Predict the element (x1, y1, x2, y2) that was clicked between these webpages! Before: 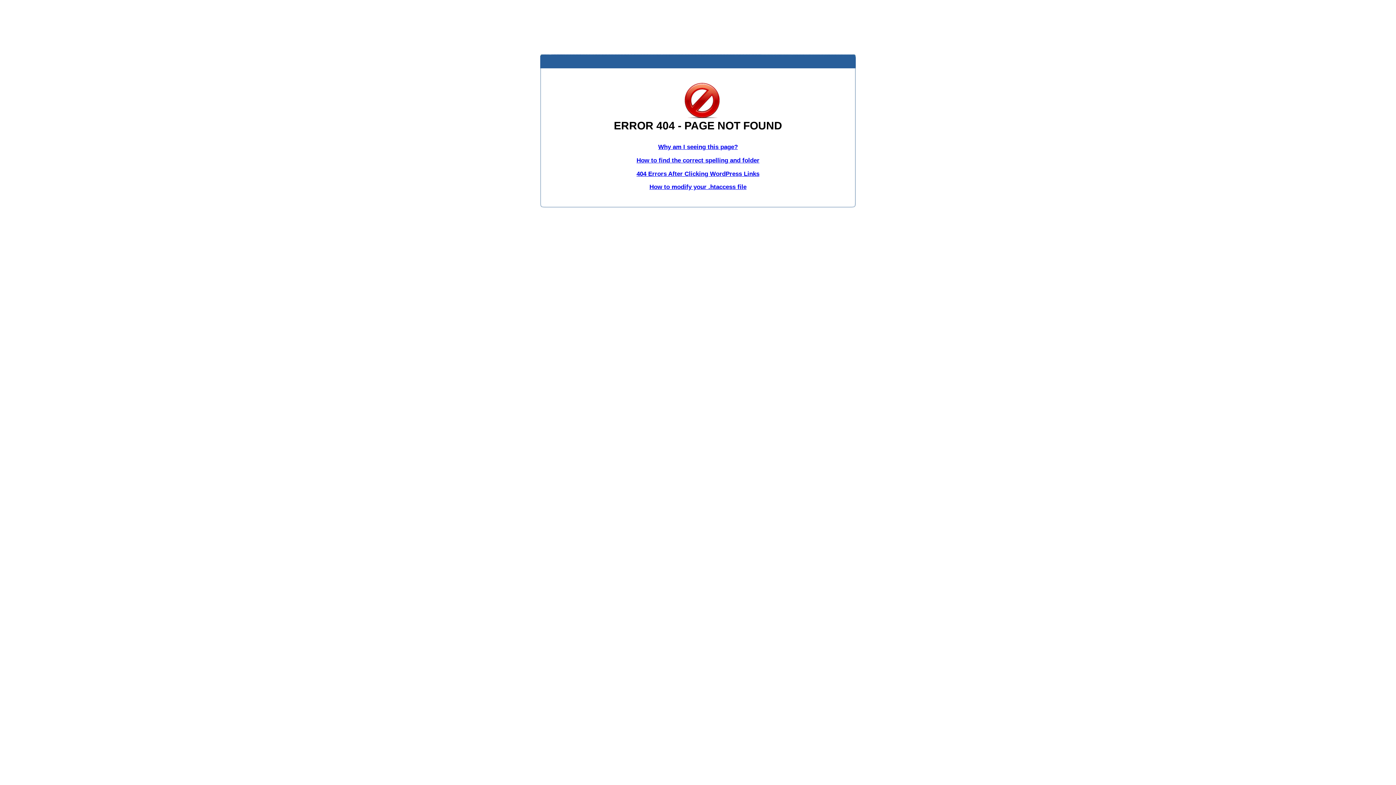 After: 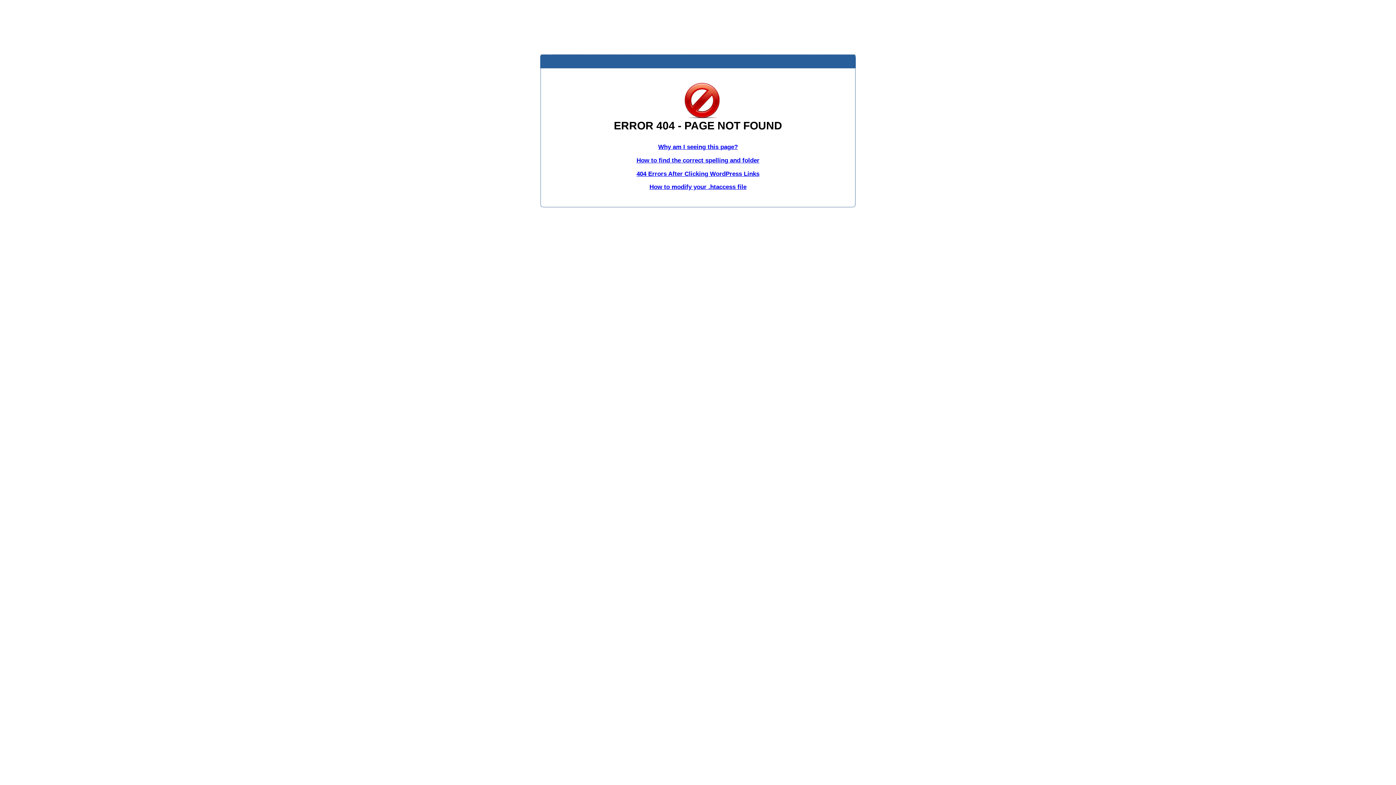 Action: bbox: (636, 156, 759, 163) label: How to find the correct spelling and folder